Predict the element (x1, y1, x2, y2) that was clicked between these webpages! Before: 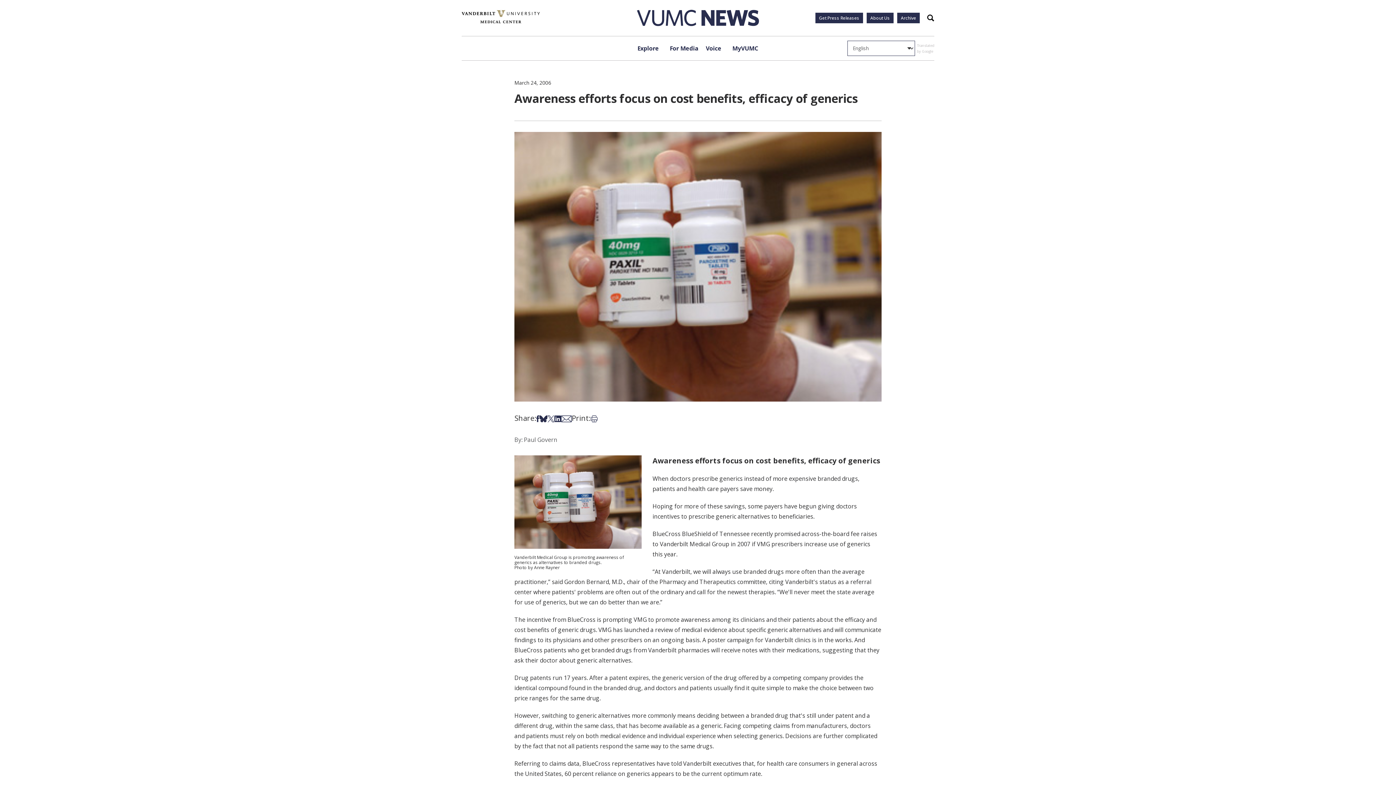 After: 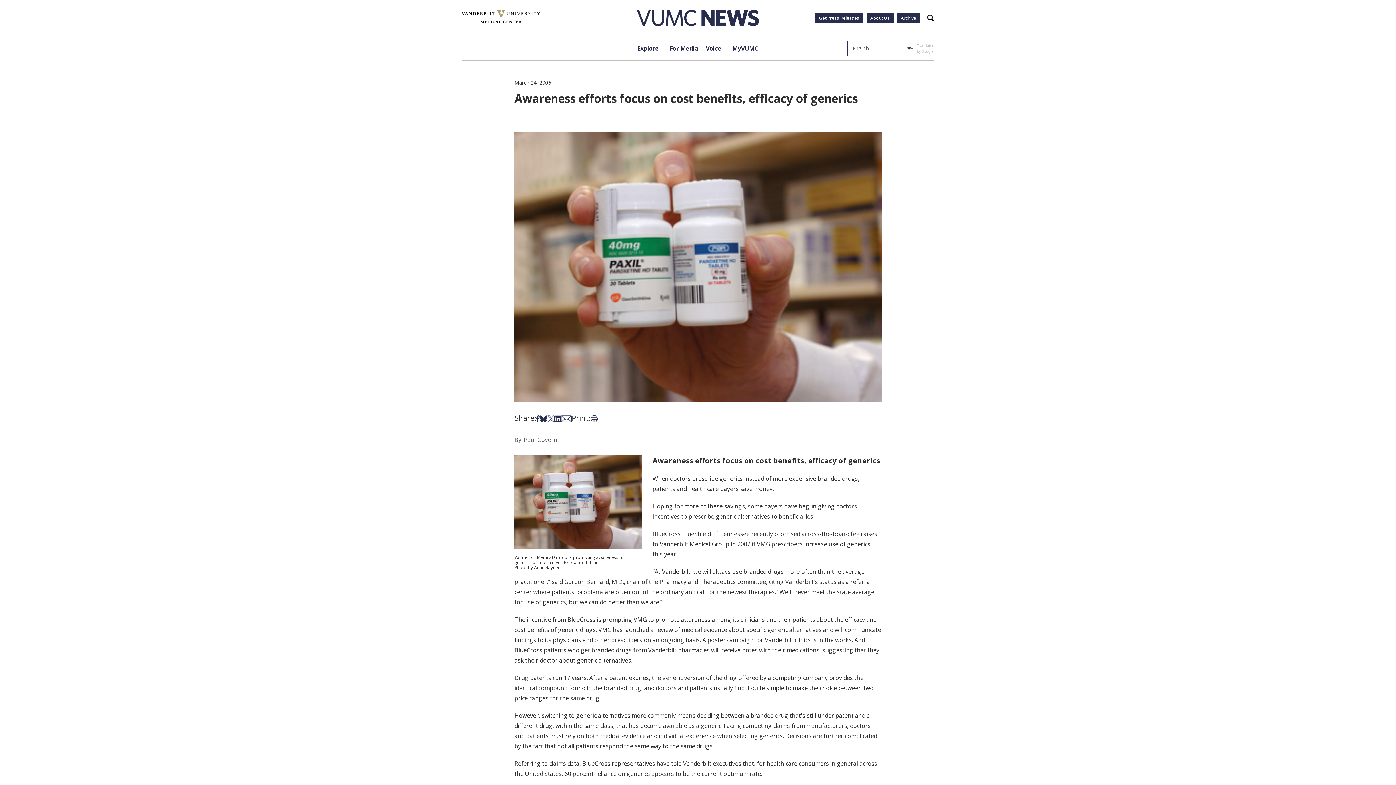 Action: label: Share on Facebook bbox: (536, 413, 539, 423)